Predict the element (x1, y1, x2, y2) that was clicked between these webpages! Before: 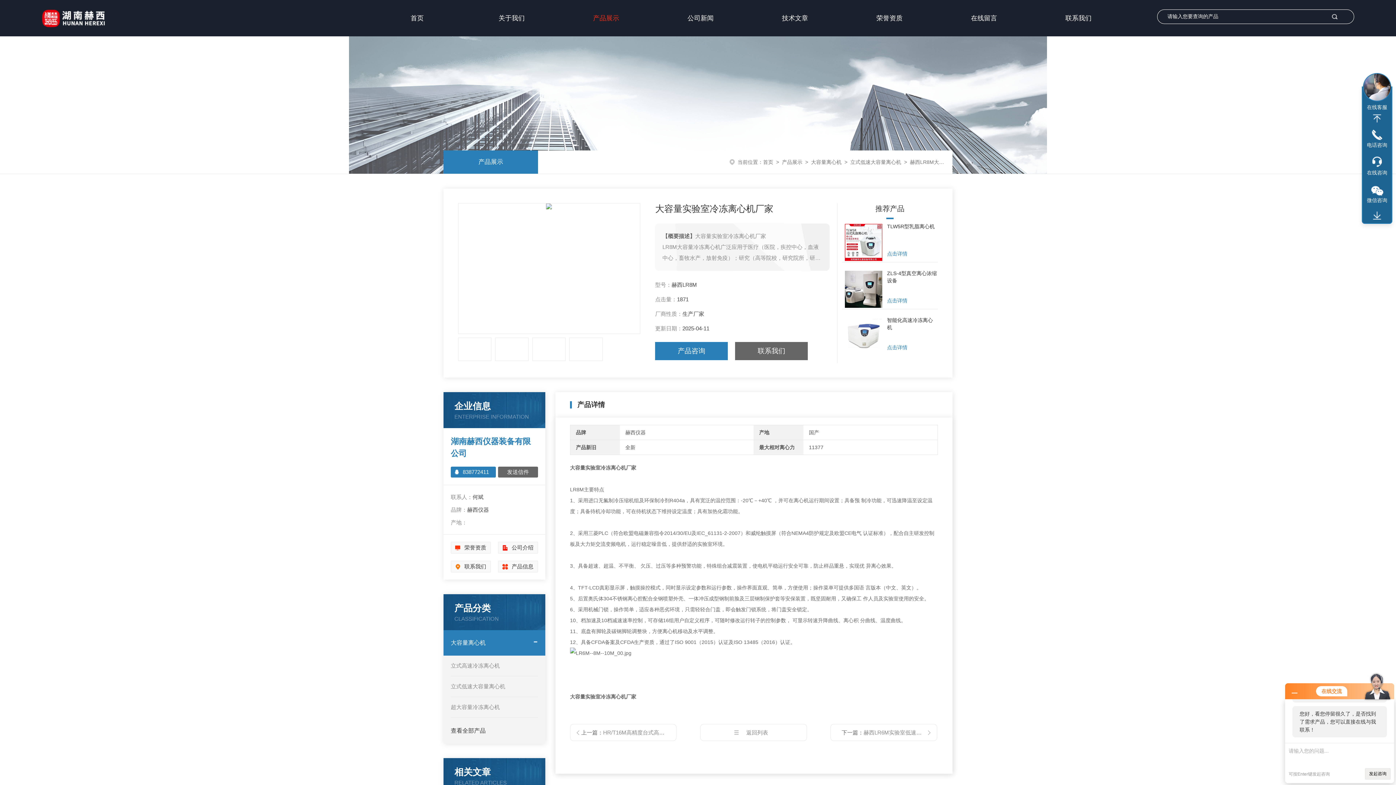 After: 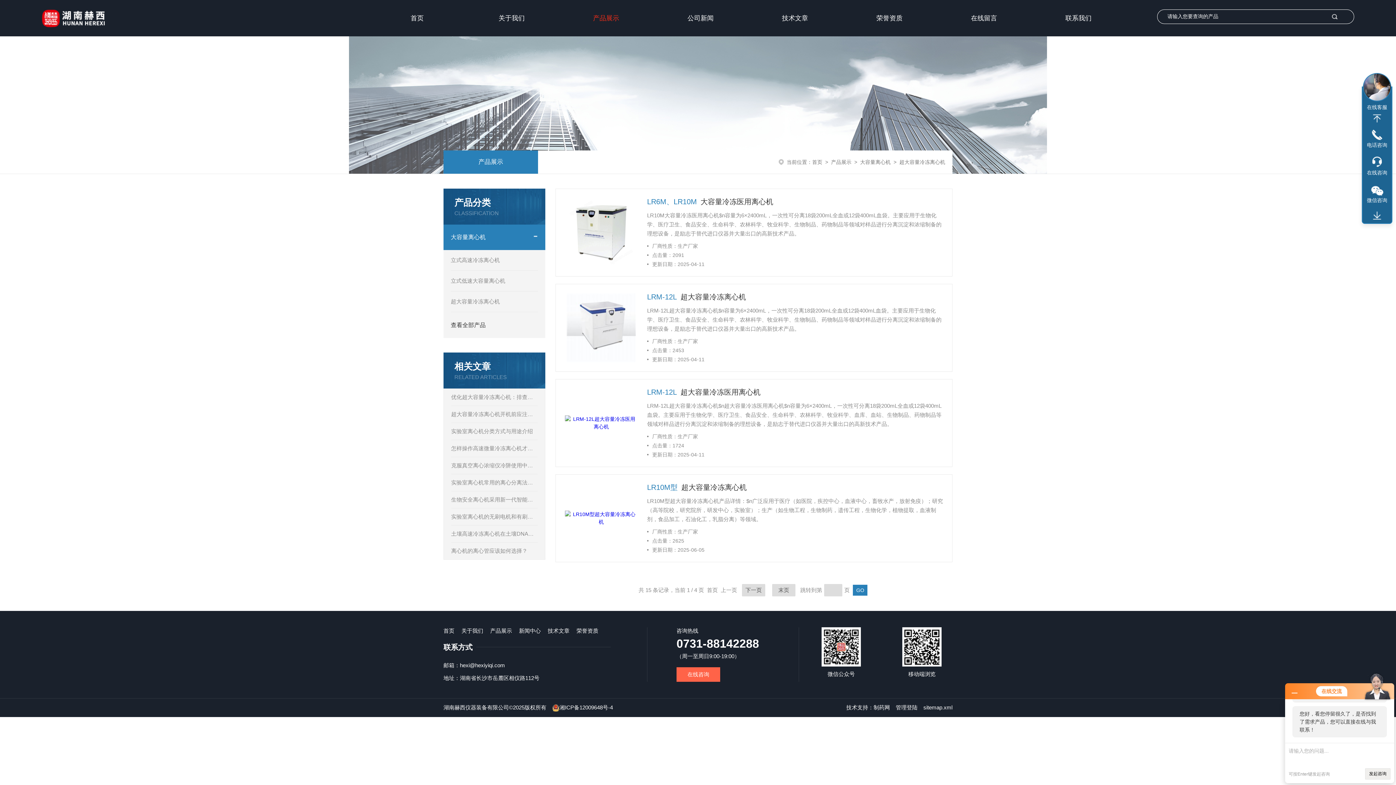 Action: bbox: (450, 697, 538, 718) label: 超大容量冷冻离心机